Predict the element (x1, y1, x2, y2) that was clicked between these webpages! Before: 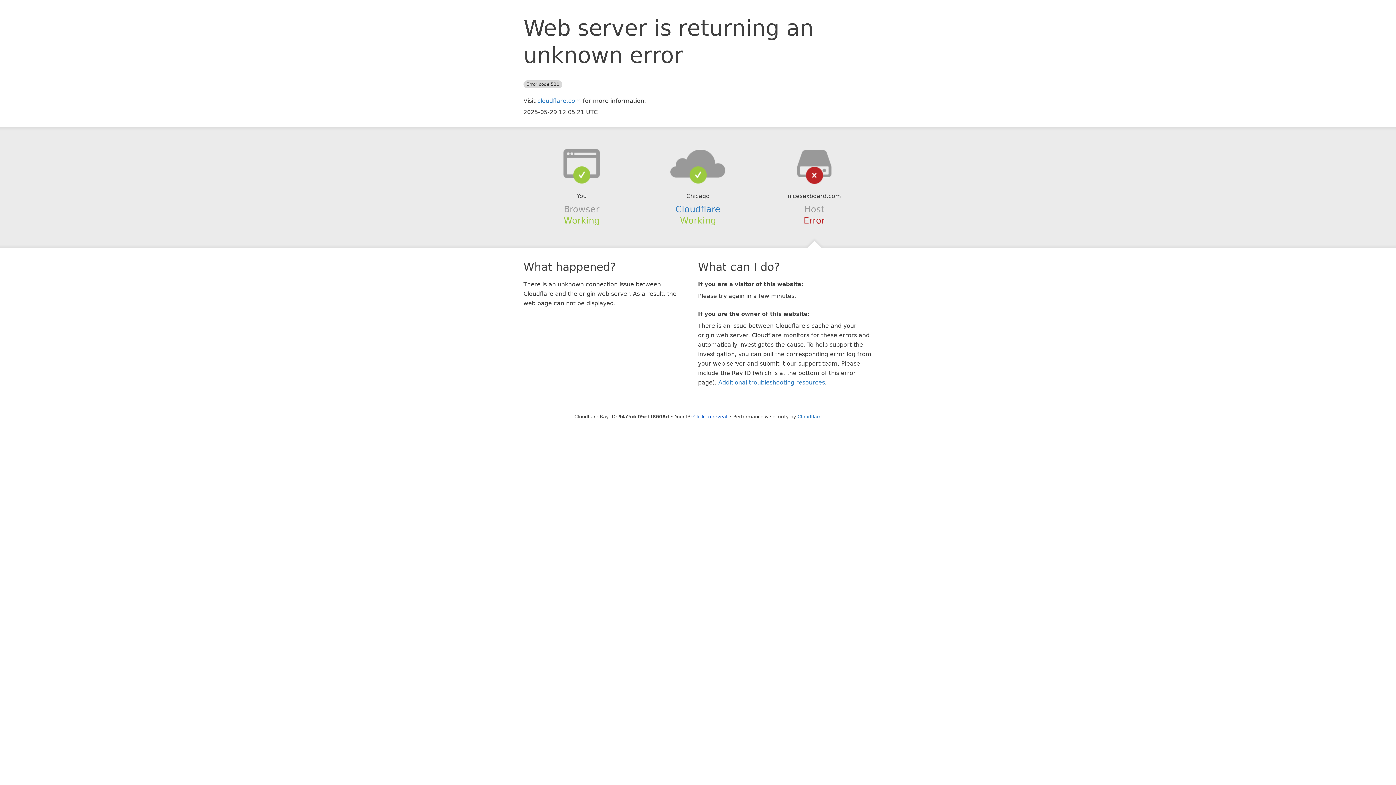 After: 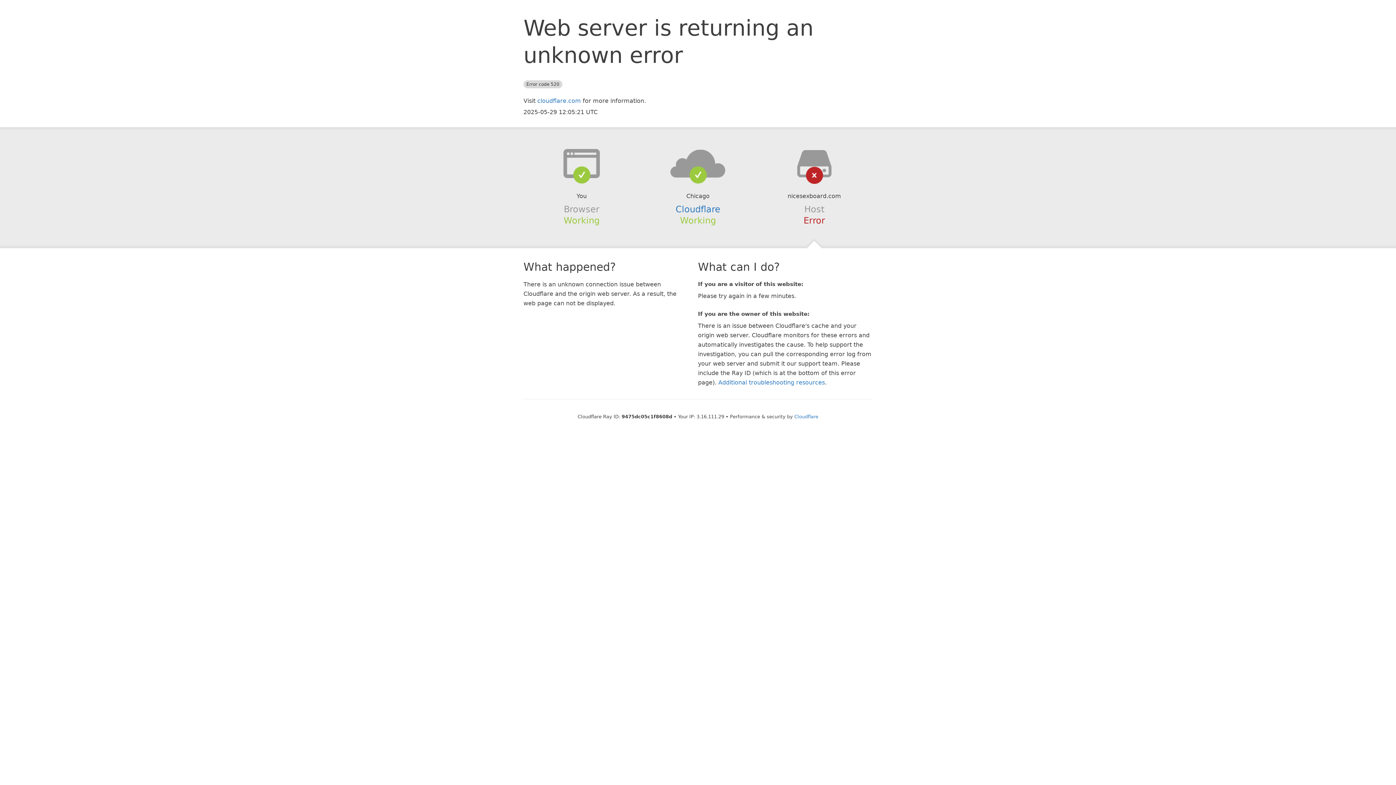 Action: bbox: (693, 414, 727, 419) label: Click to reveal